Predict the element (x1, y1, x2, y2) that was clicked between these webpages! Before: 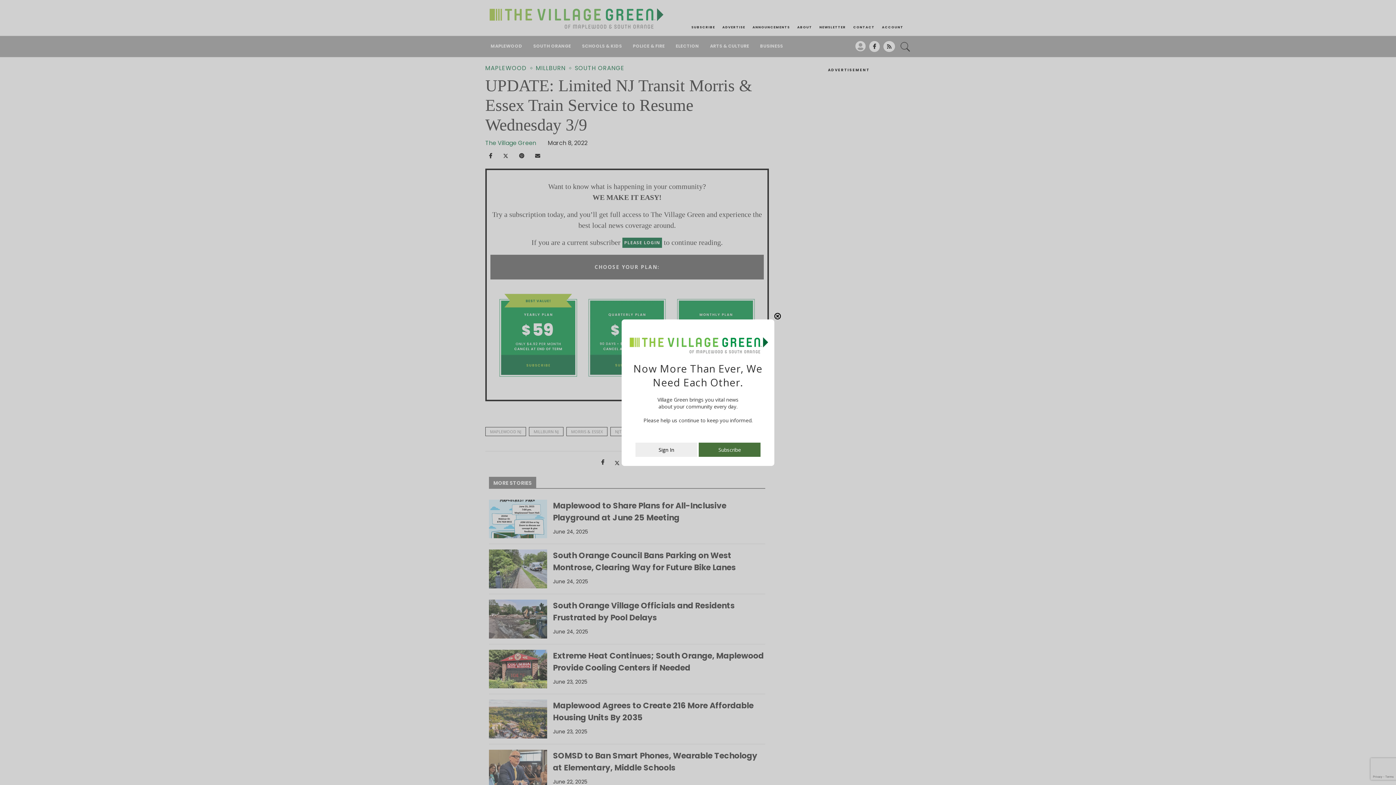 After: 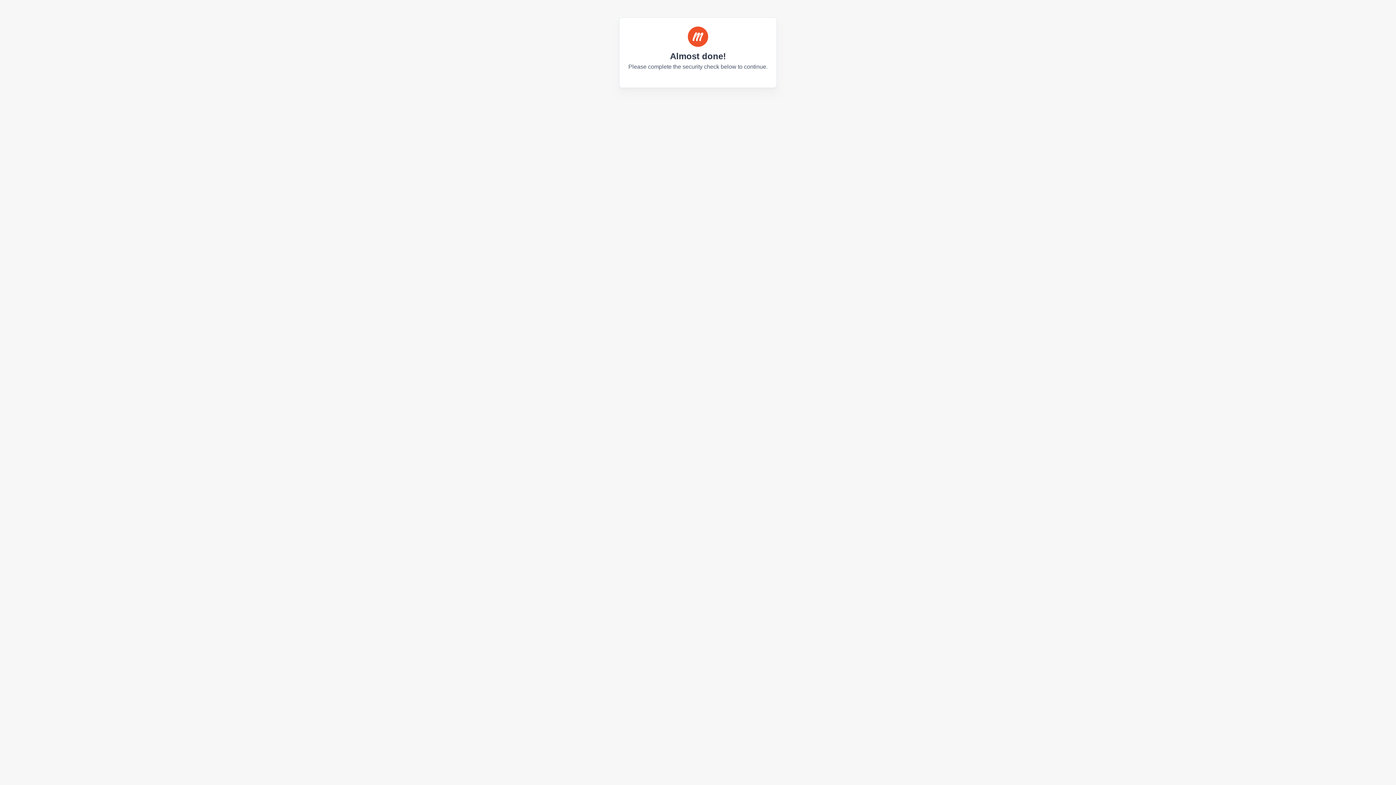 Action: bbox: (635, 450, 697, 457) label: Sign In